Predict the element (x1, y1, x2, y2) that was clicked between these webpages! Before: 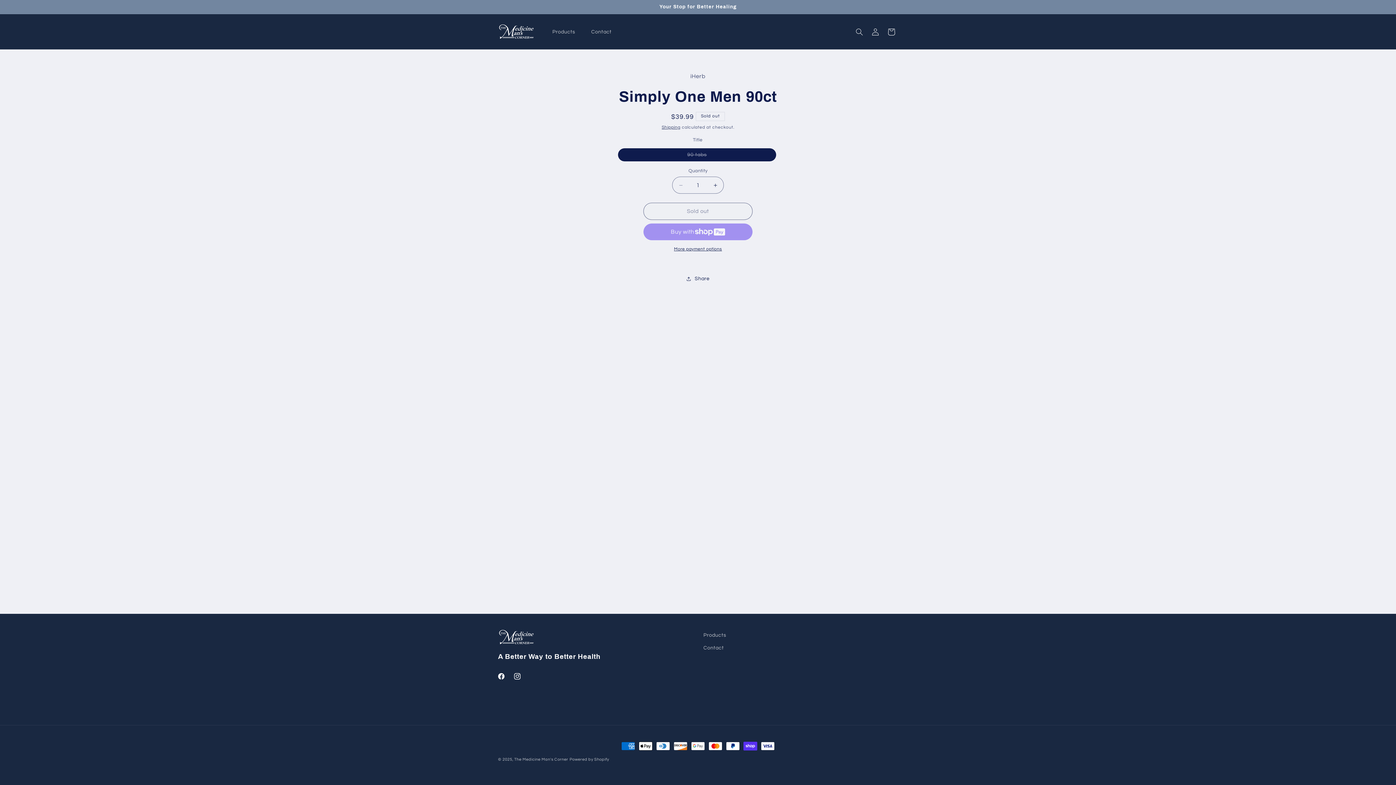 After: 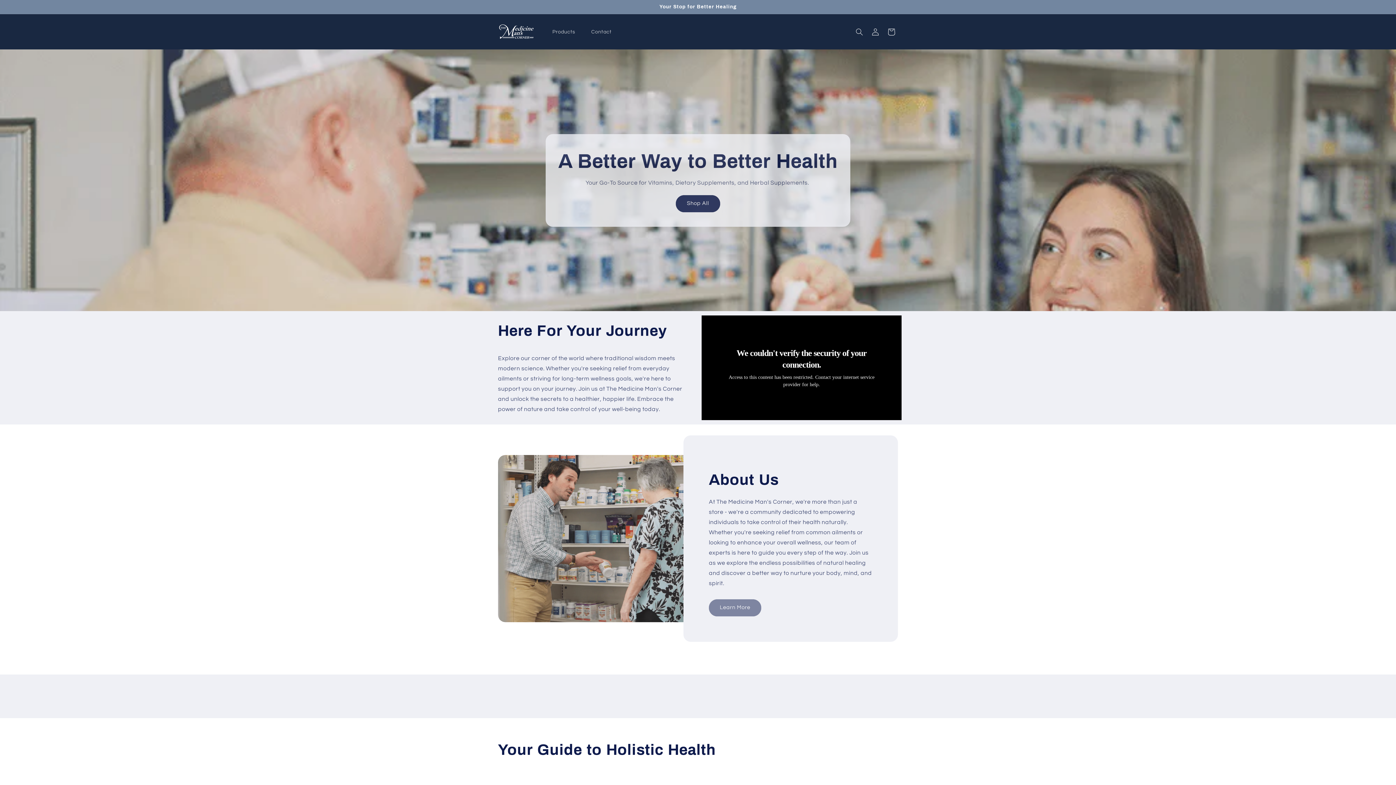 Action: bbox: (495, 21, 537, 42)